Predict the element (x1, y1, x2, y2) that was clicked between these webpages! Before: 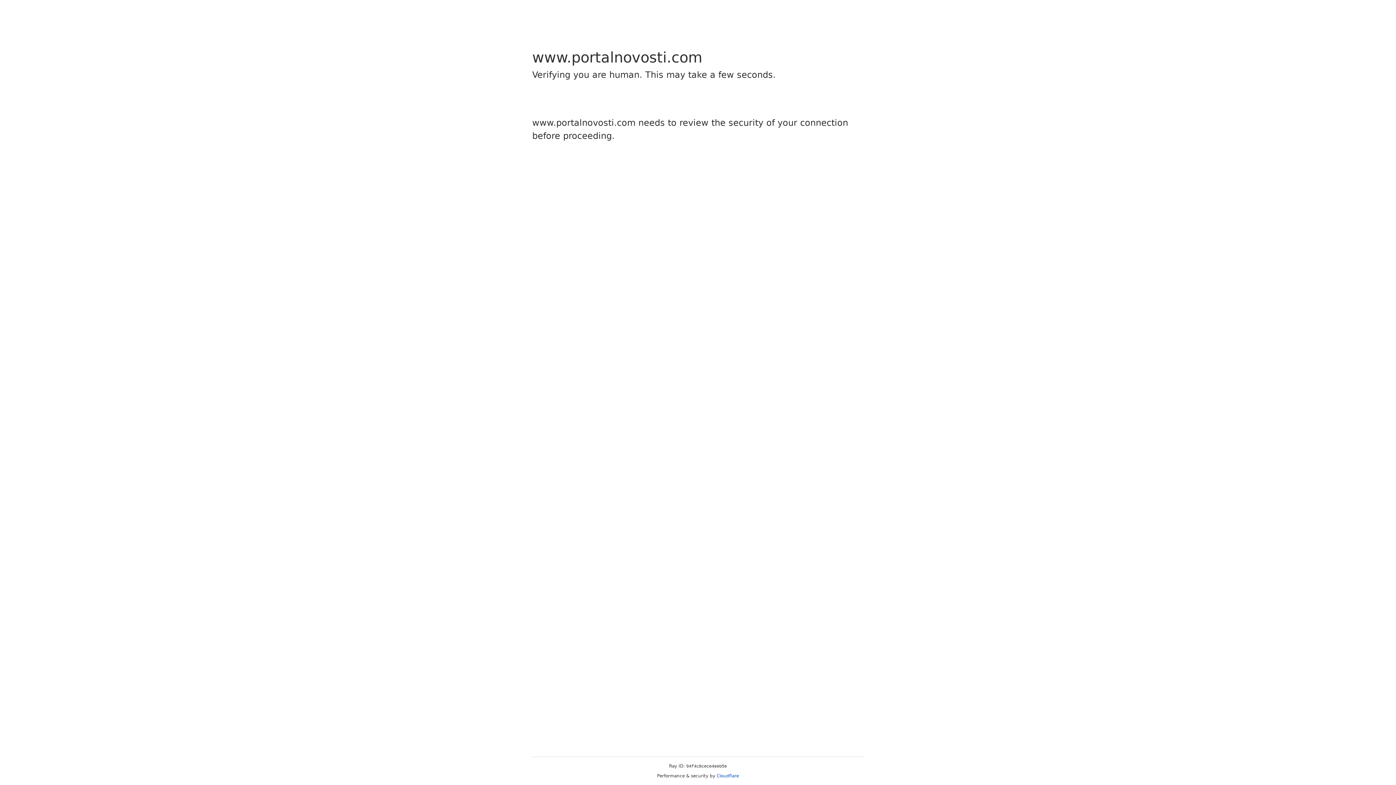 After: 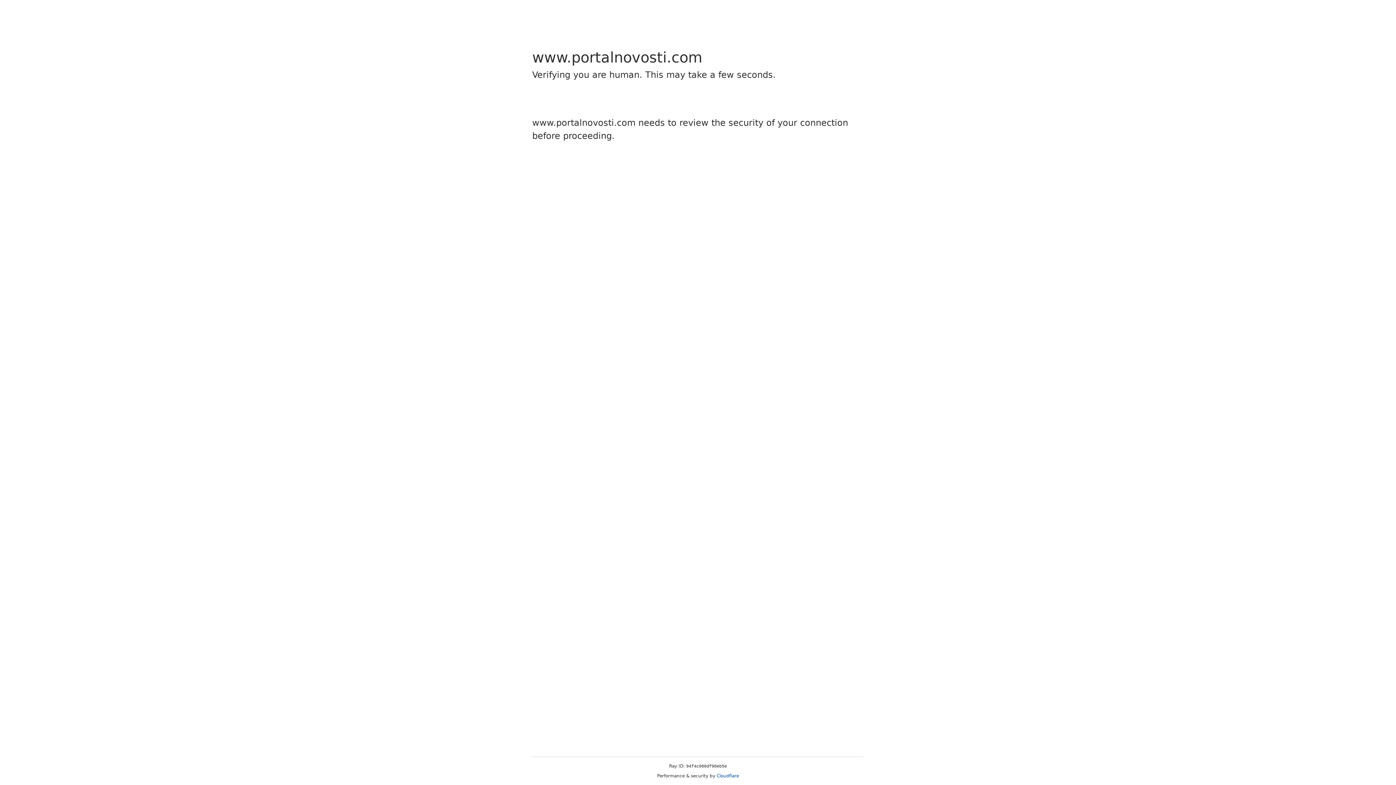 Action: label: Cloudflare bbox: (716, 773, 739, 778)